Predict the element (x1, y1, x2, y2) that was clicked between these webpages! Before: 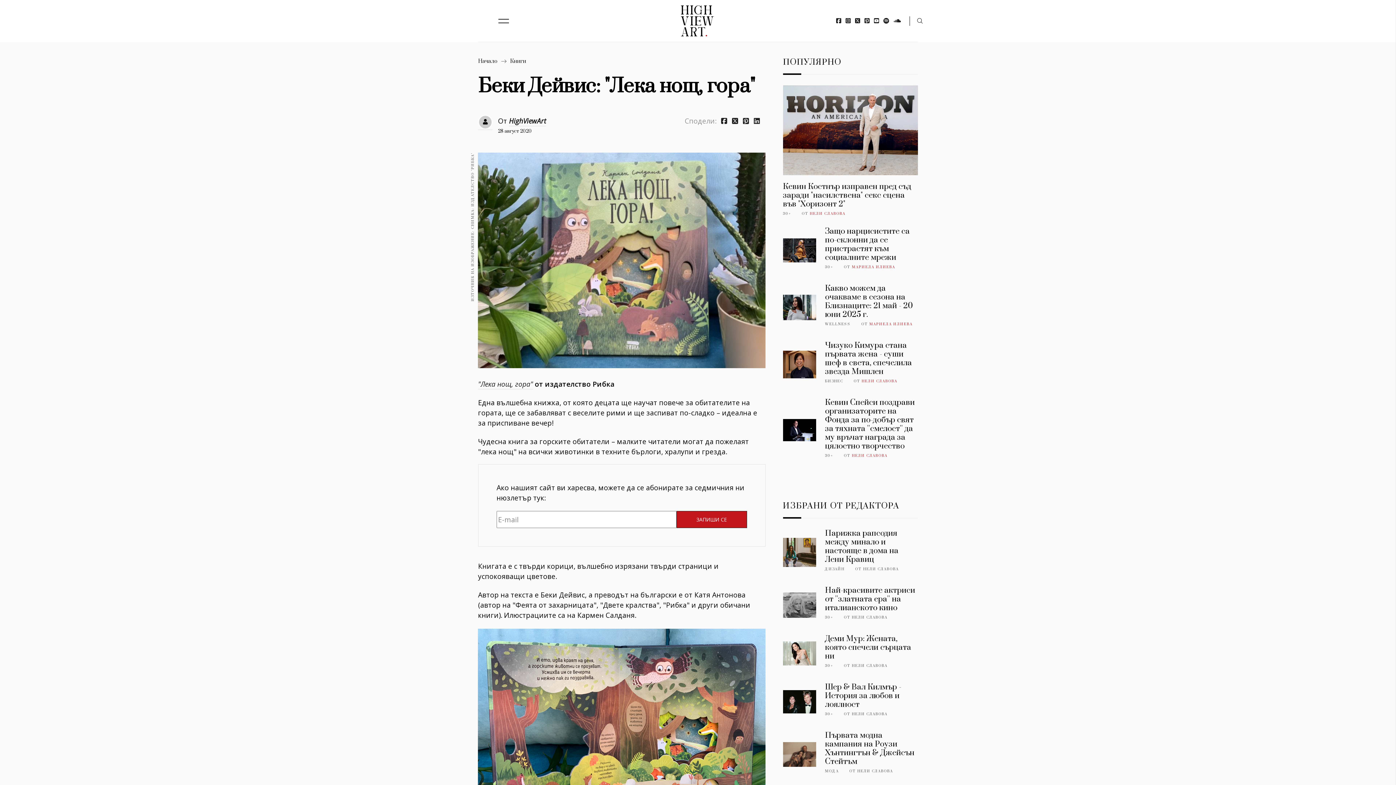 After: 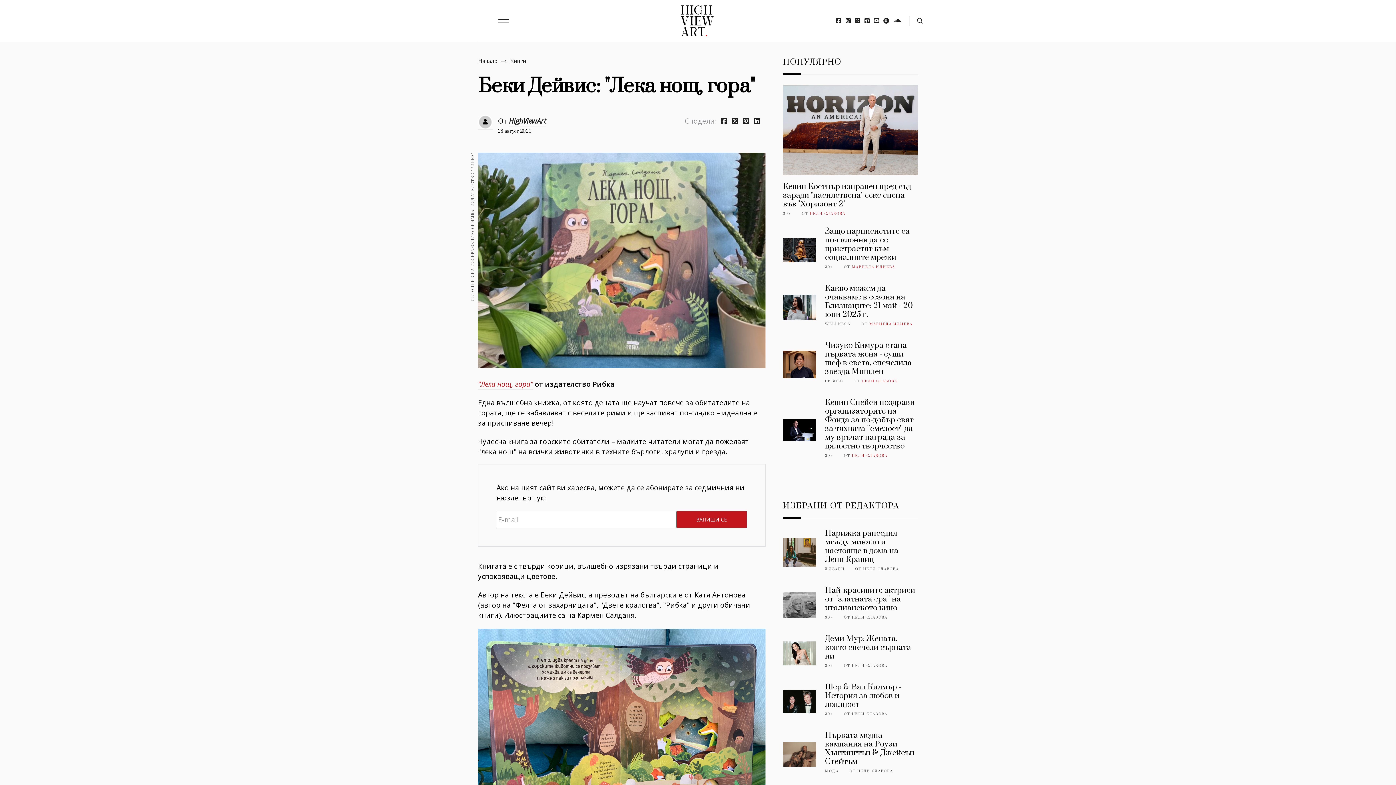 Action: bbox: (478, 379, 533, 389) label: "Лека нощ, гора"